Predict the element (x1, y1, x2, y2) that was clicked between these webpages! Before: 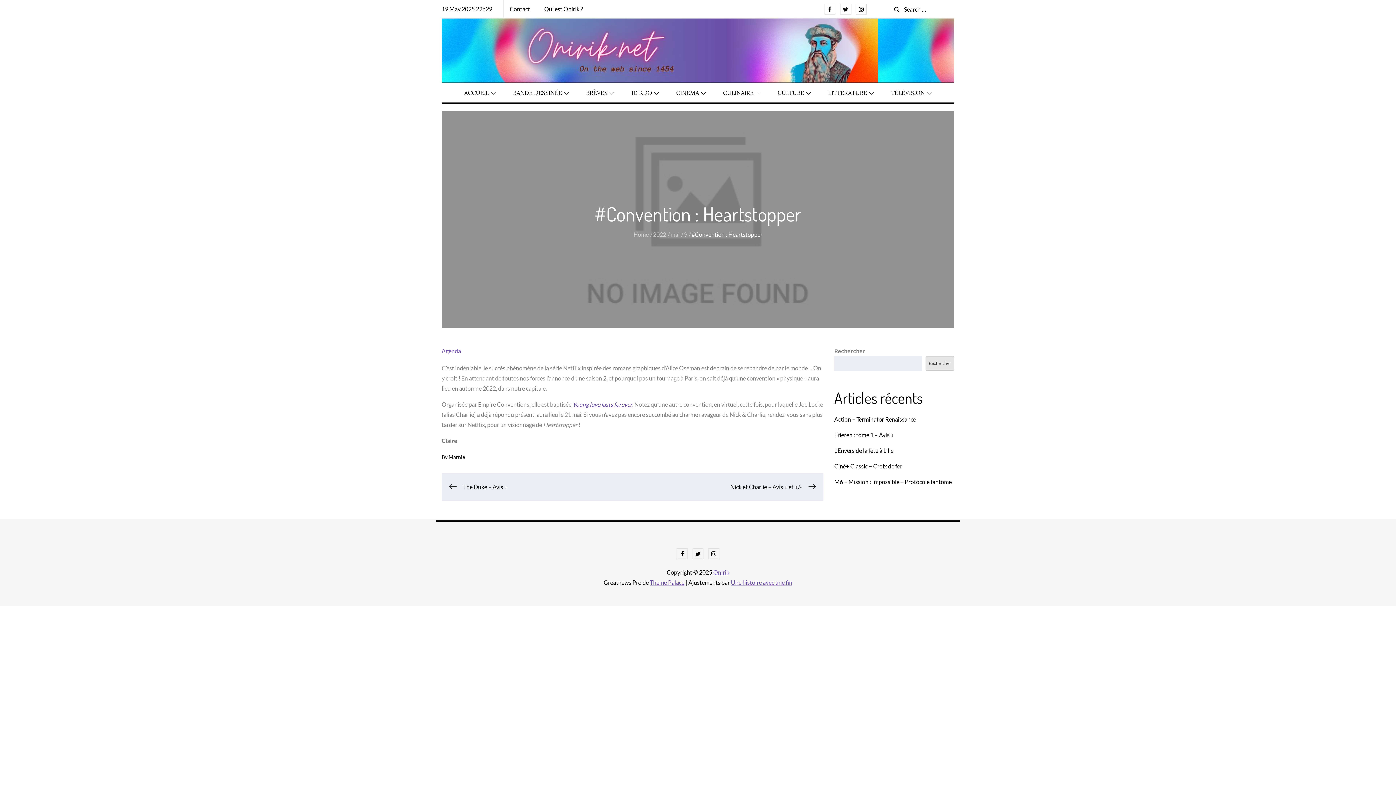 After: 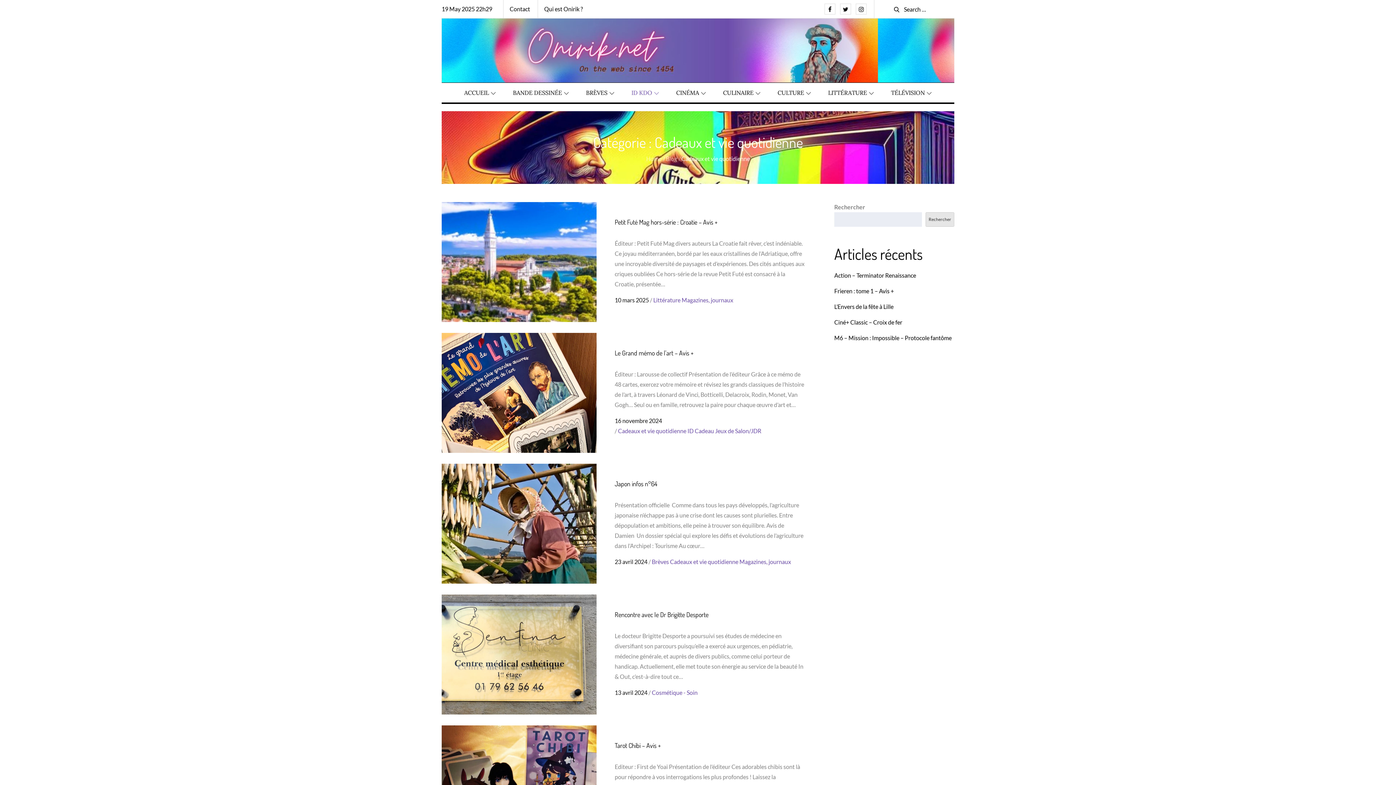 Action: bbox: (623, 82, 667, 102) label: ID KDO